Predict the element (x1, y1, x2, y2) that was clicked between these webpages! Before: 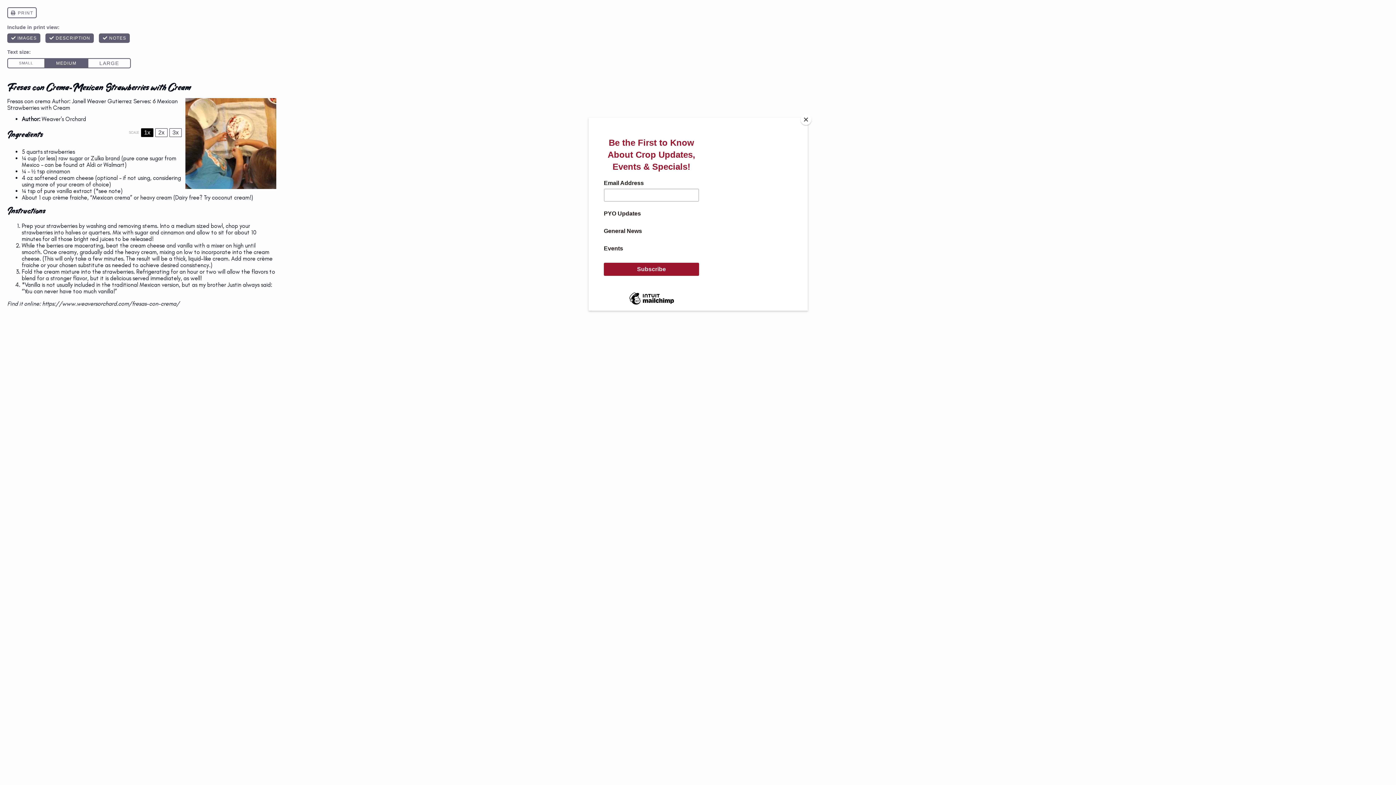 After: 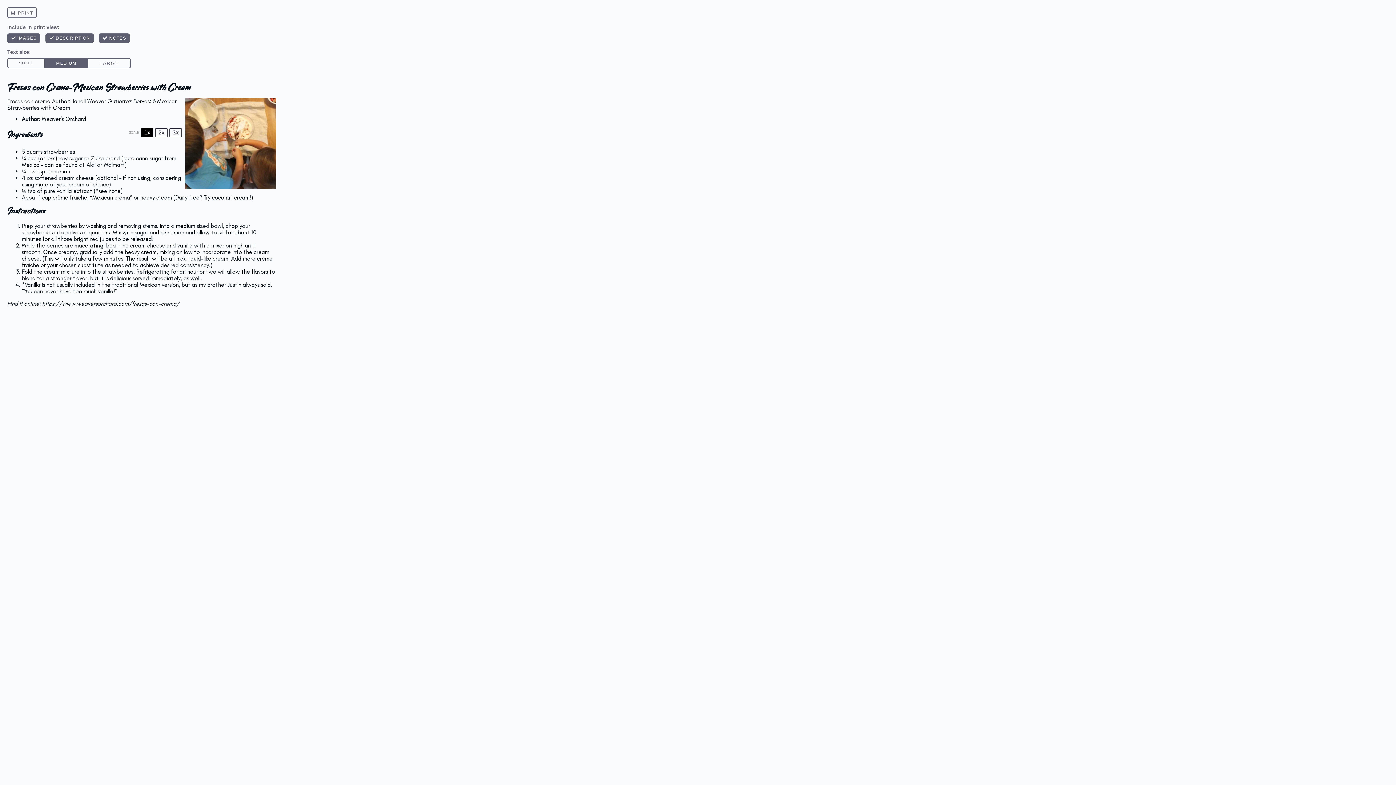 Action: bbox: (800, 114, 811, 125) label: Close